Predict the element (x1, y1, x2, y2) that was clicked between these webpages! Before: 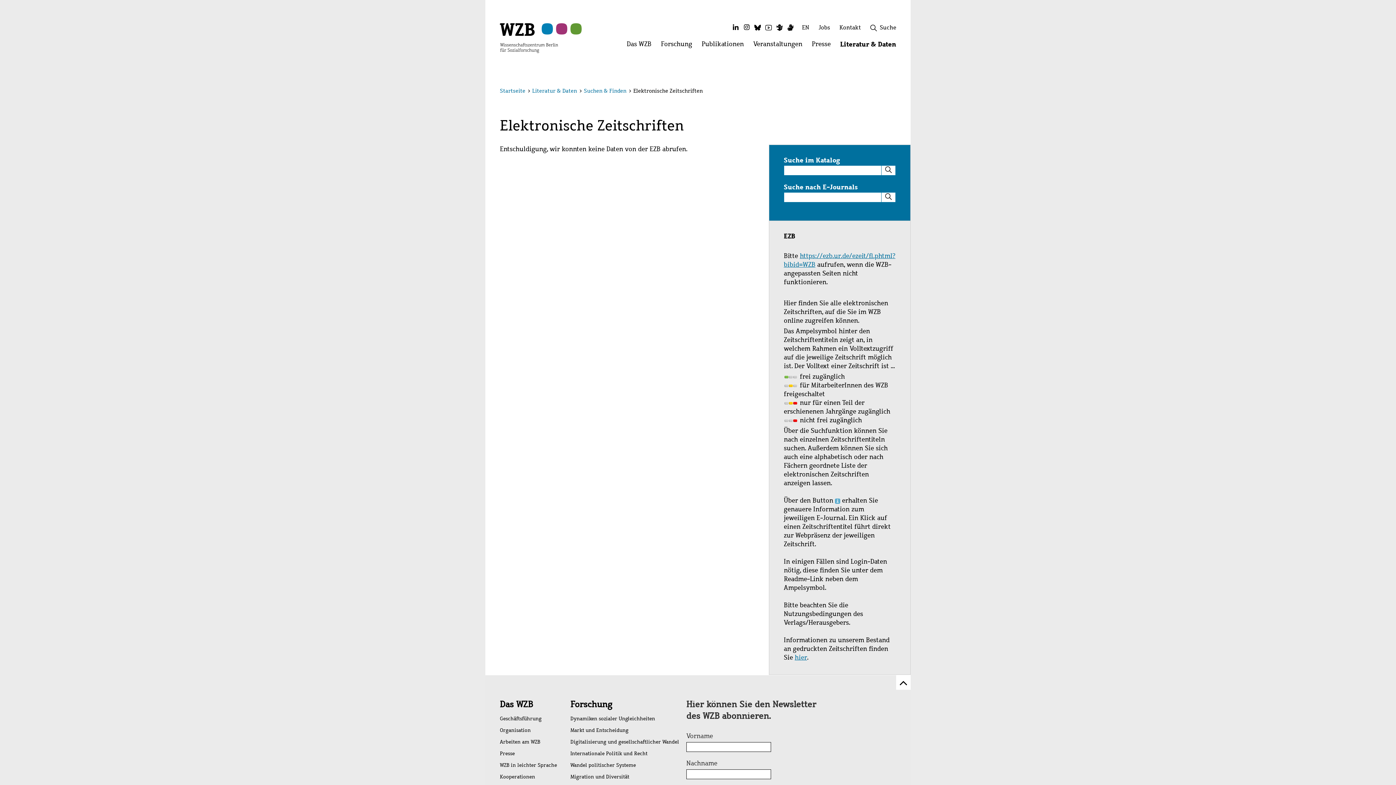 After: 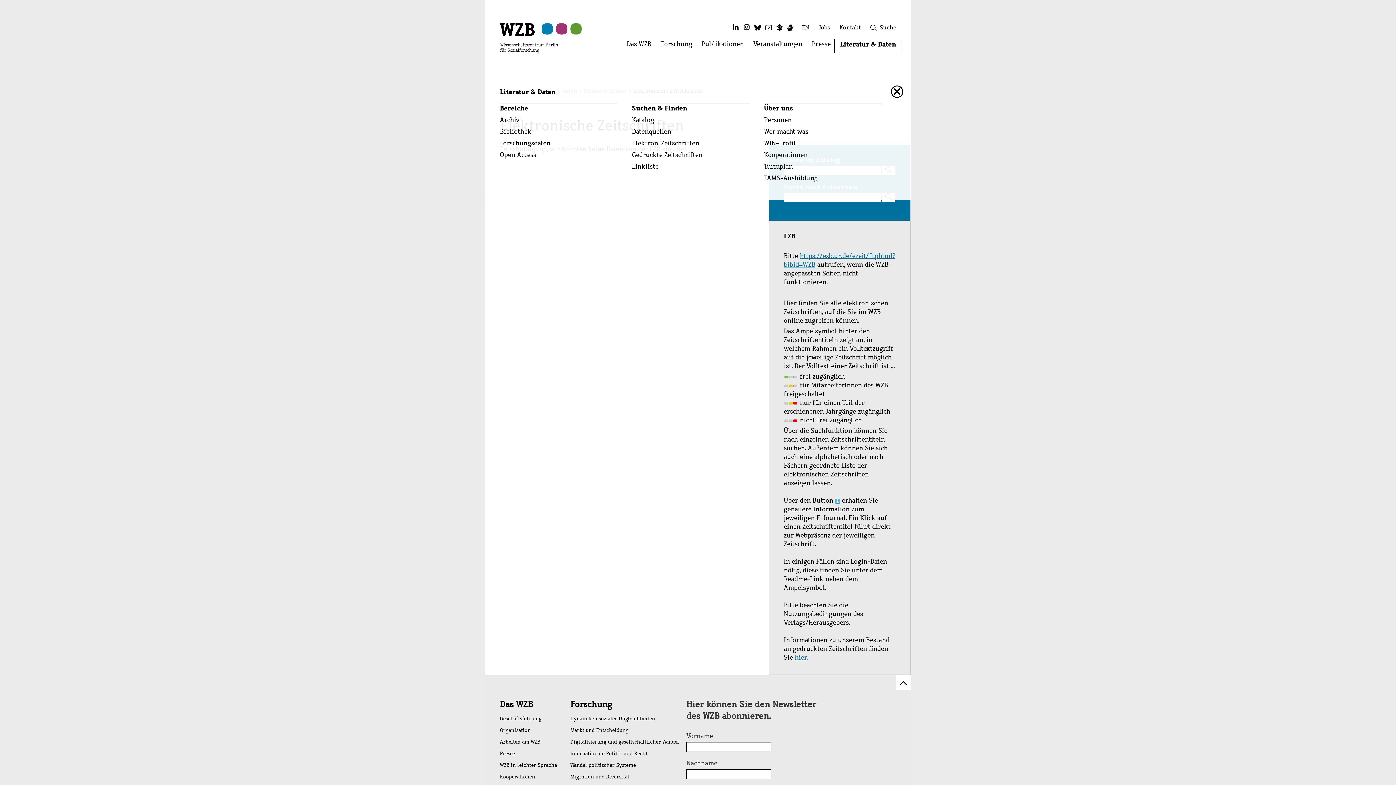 Action: label: Literatur & Daten
Menü öffnen: Literatur & Daten bbox: (835, 40, 901, 52)